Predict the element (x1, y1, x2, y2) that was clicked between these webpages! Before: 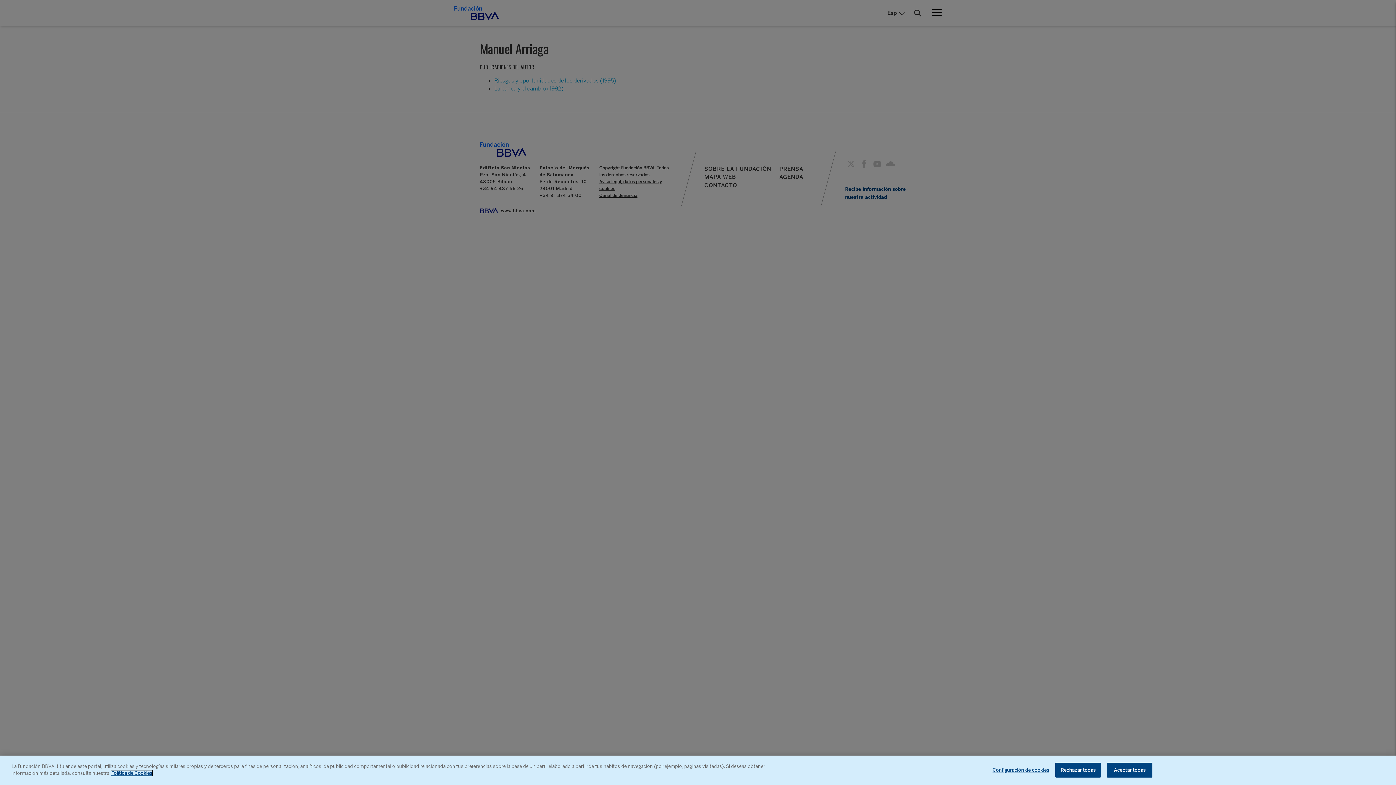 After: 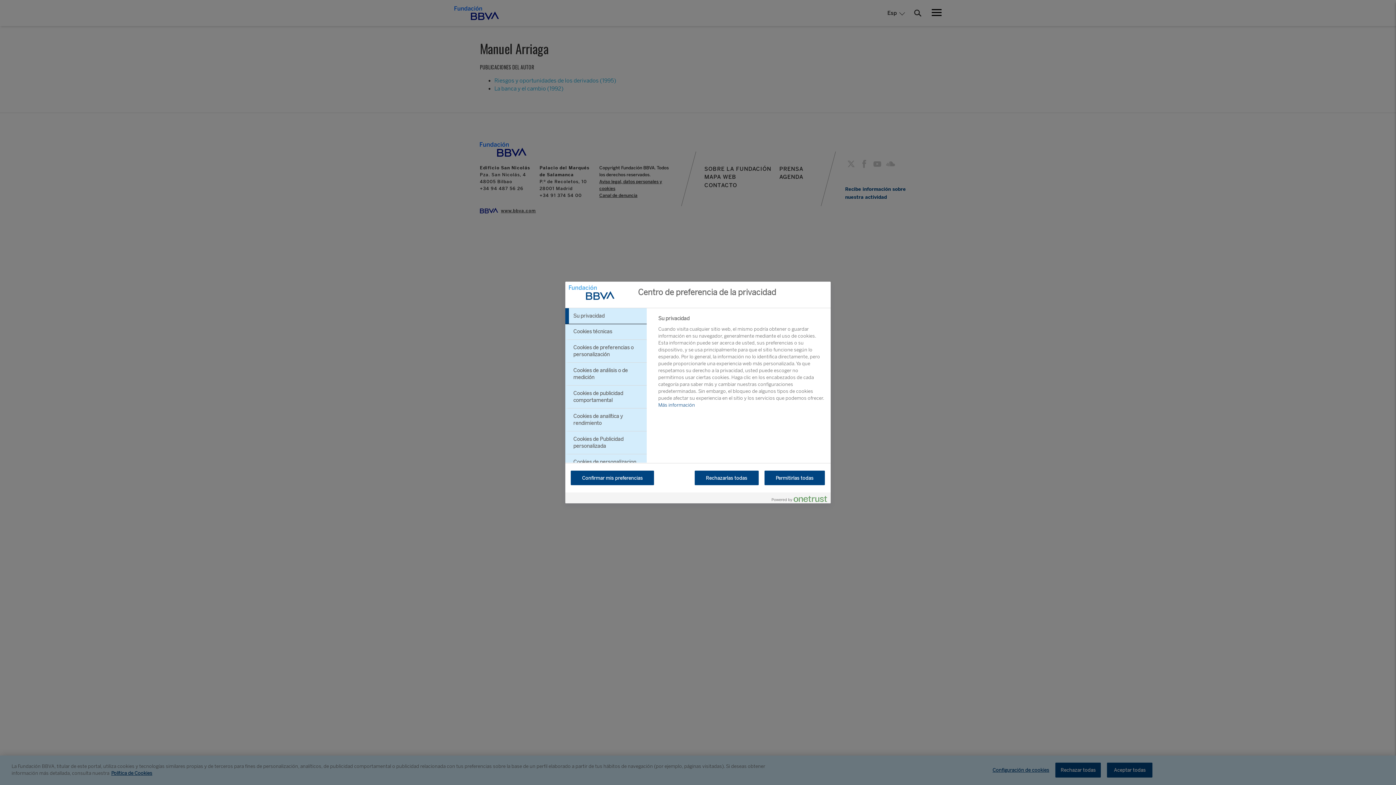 Action: label: Configuración de cookies bbox: (992, 763, 1049, 777)